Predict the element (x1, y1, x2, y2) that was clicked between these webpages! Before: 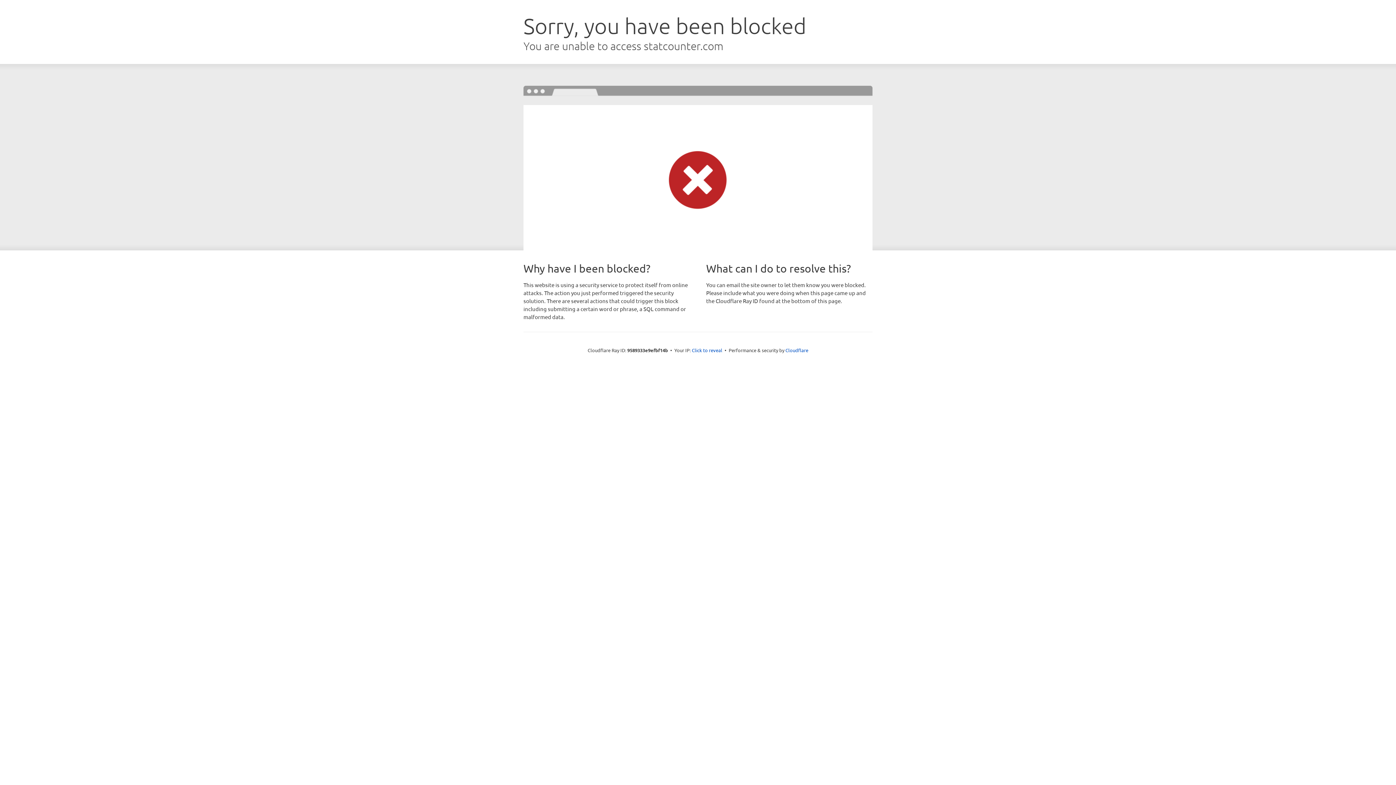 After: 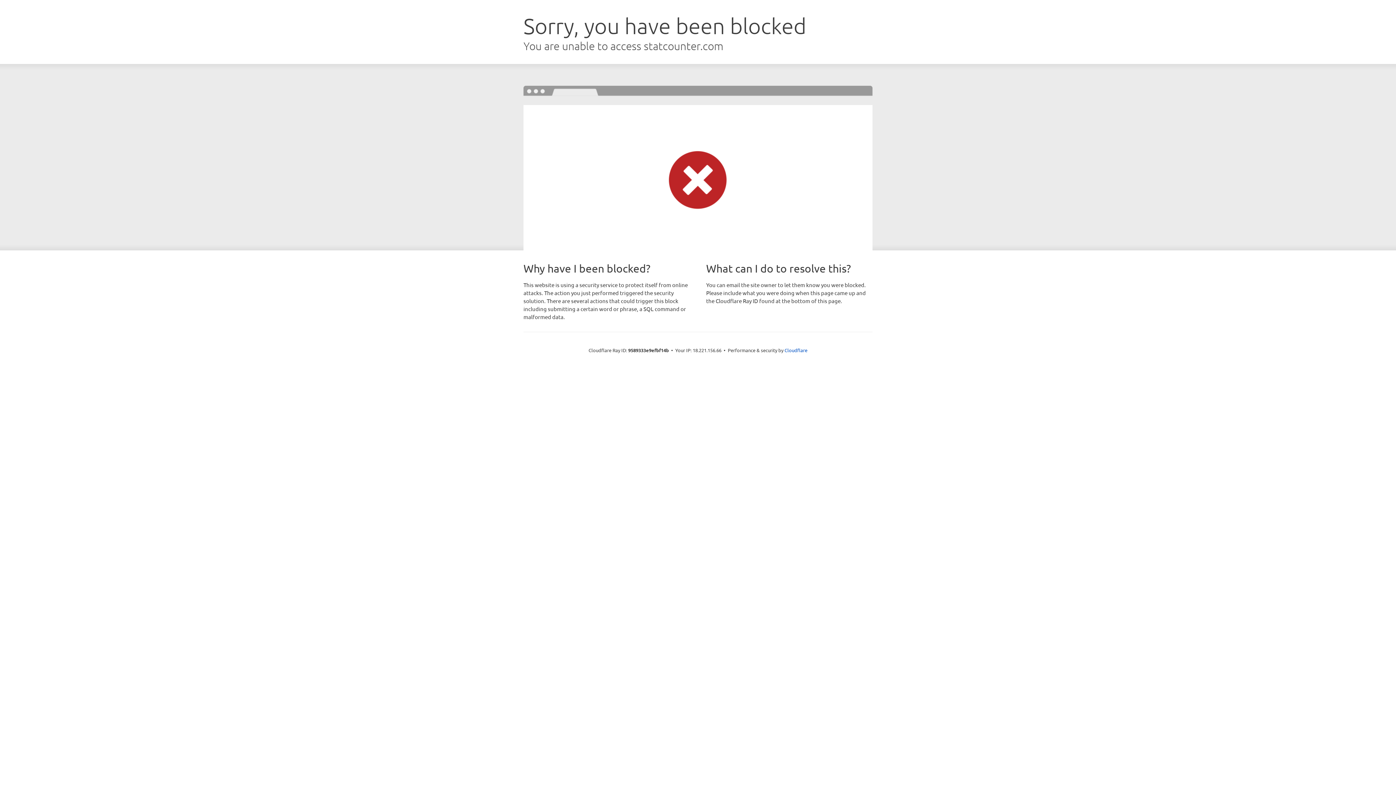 Action: bbox: (692, 346, 722, 353) label: Click to reveal